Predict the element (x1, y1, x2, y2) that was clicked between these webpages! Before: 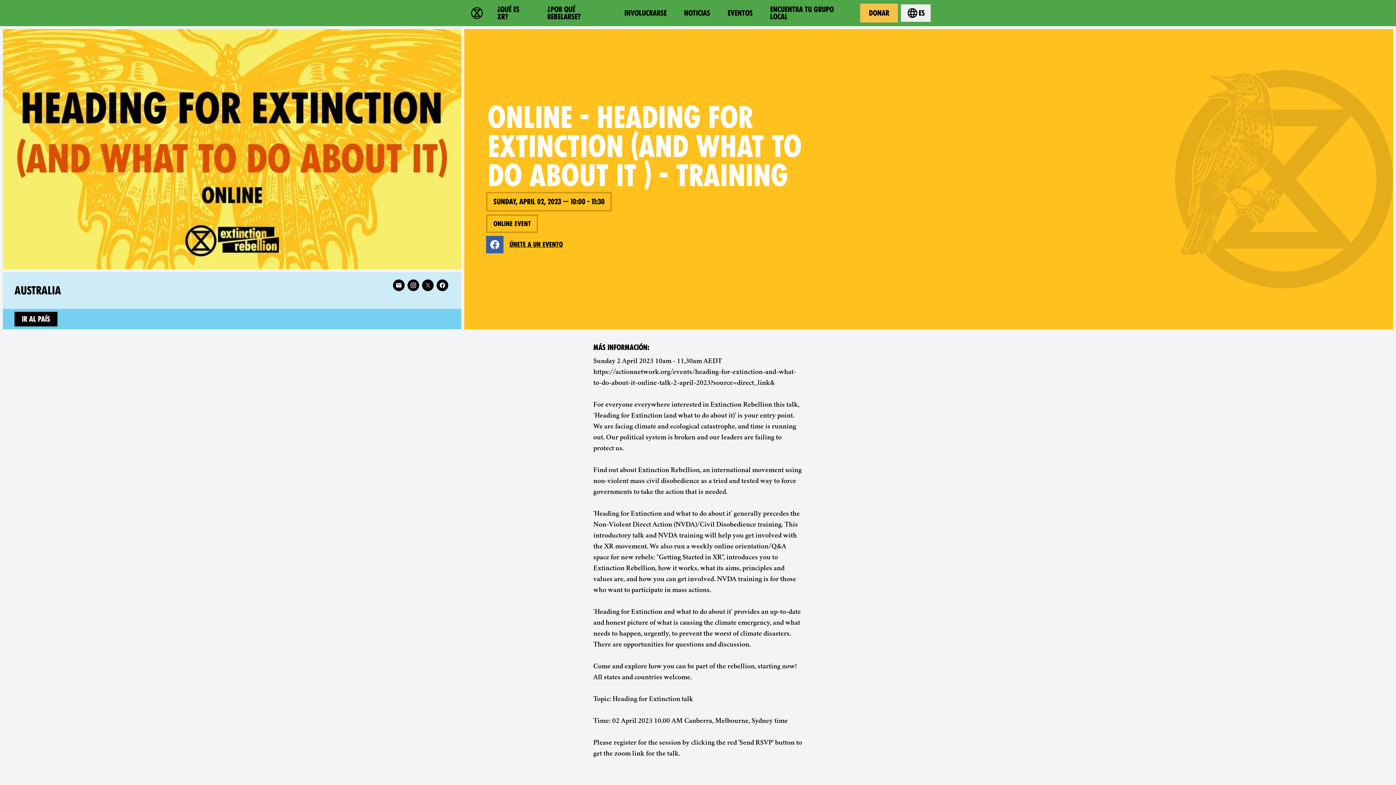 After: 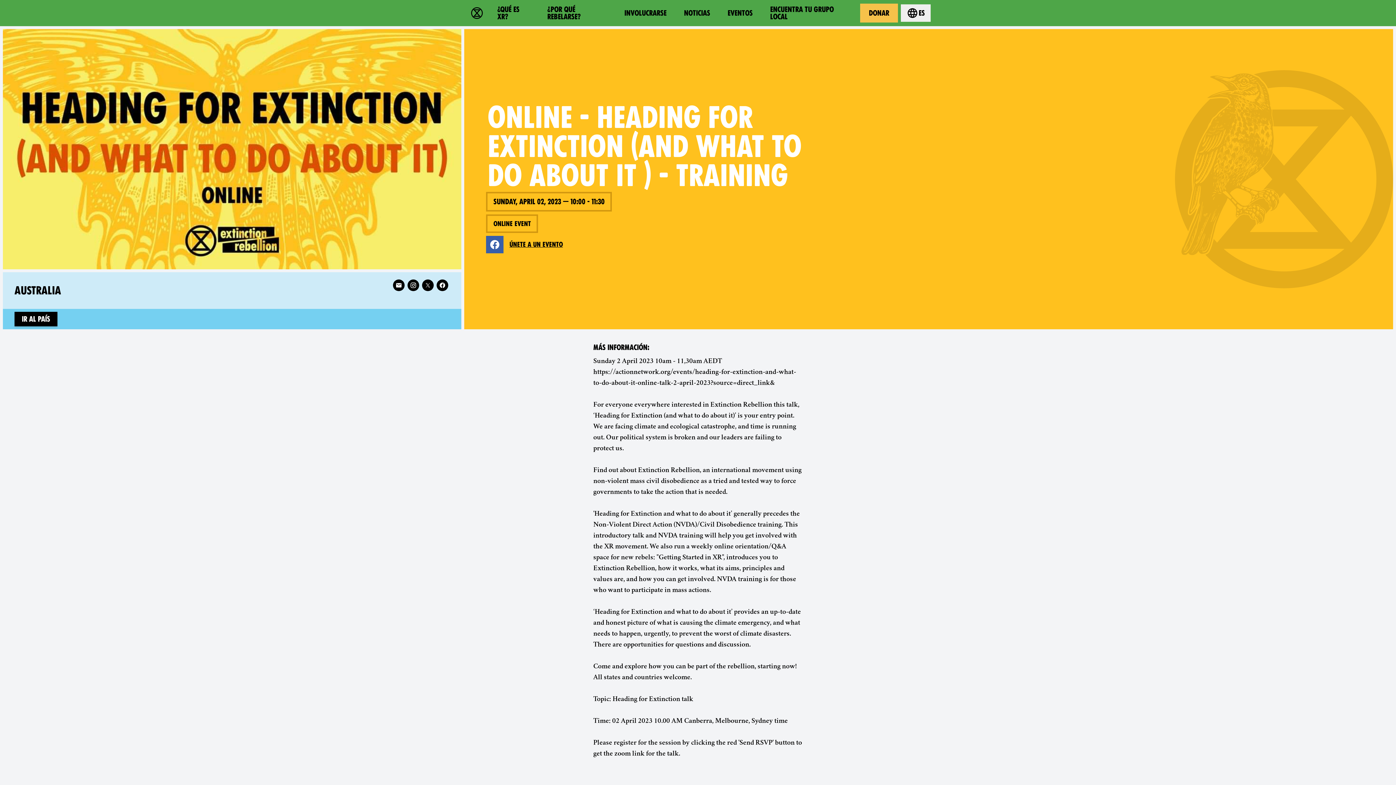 Action: bbox: (486, 236, 568, 253) label: Únete a un evento